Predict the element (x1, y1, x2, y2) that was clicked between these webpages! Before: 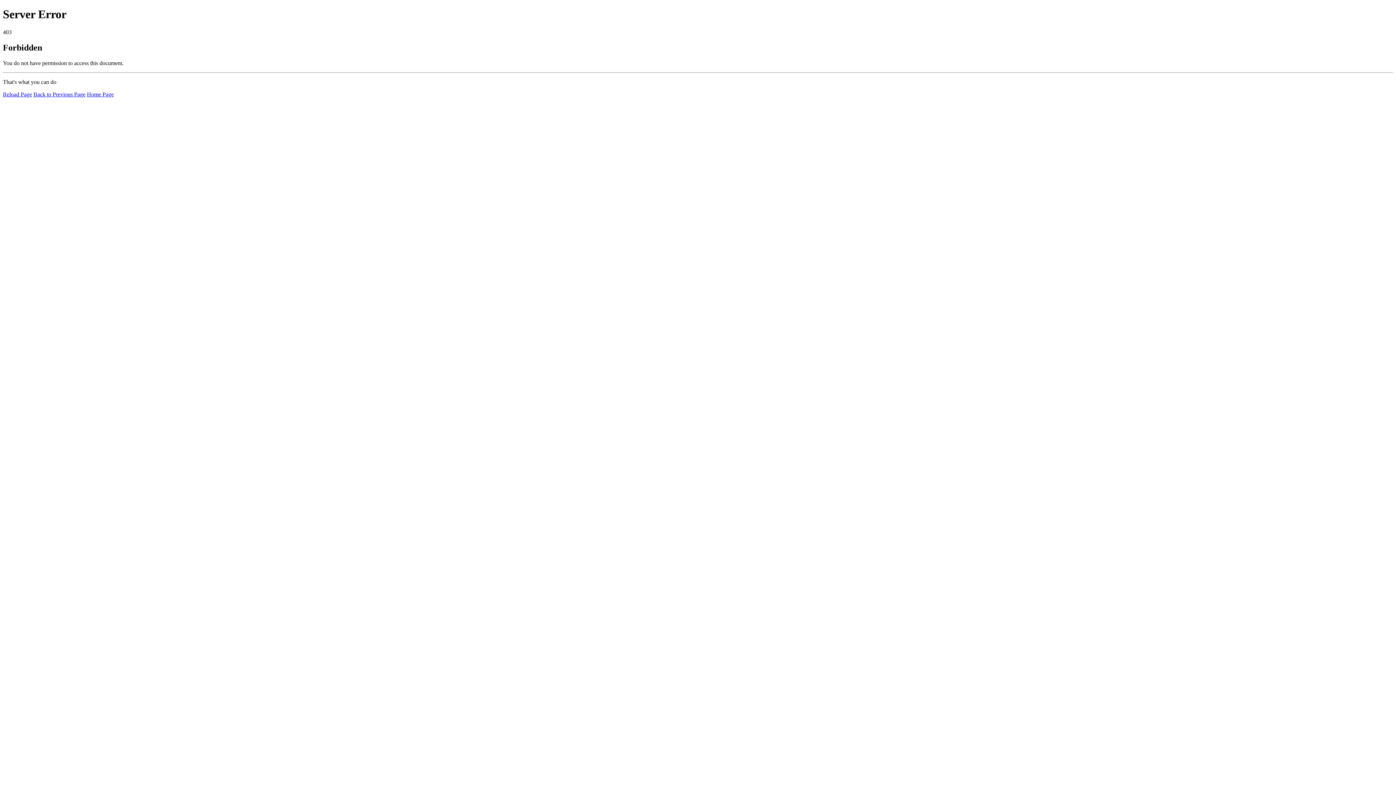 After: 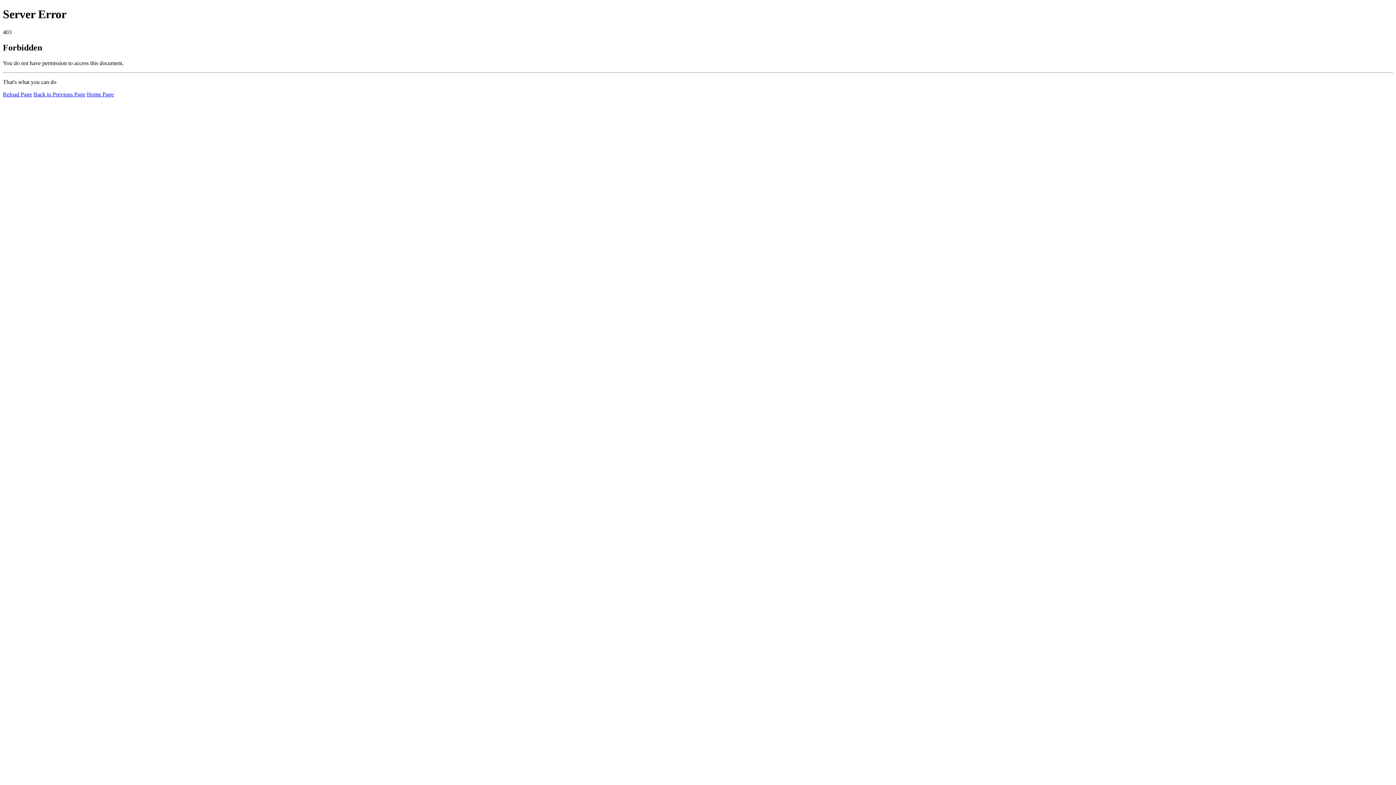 Action: label: Reload Page bbox: (2, 91, 32, 97)